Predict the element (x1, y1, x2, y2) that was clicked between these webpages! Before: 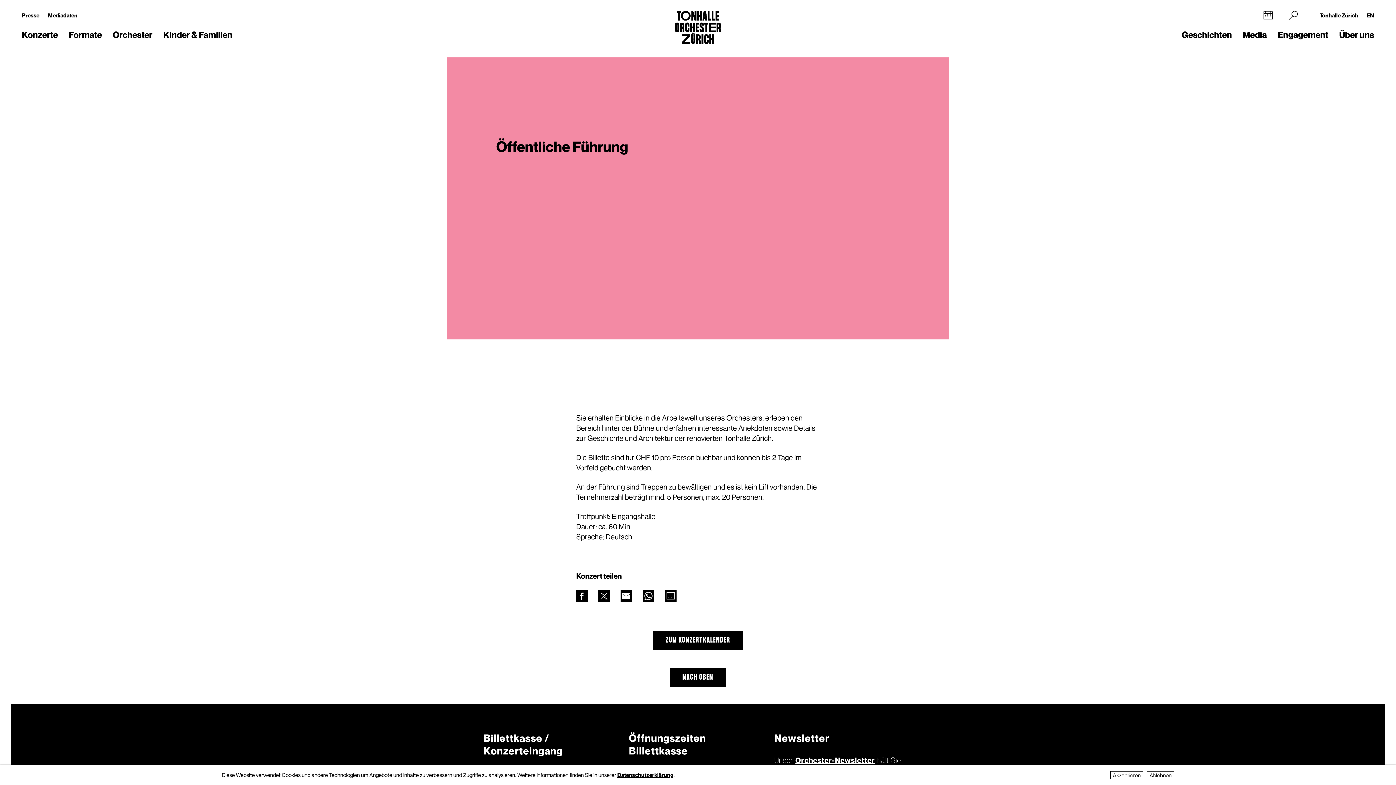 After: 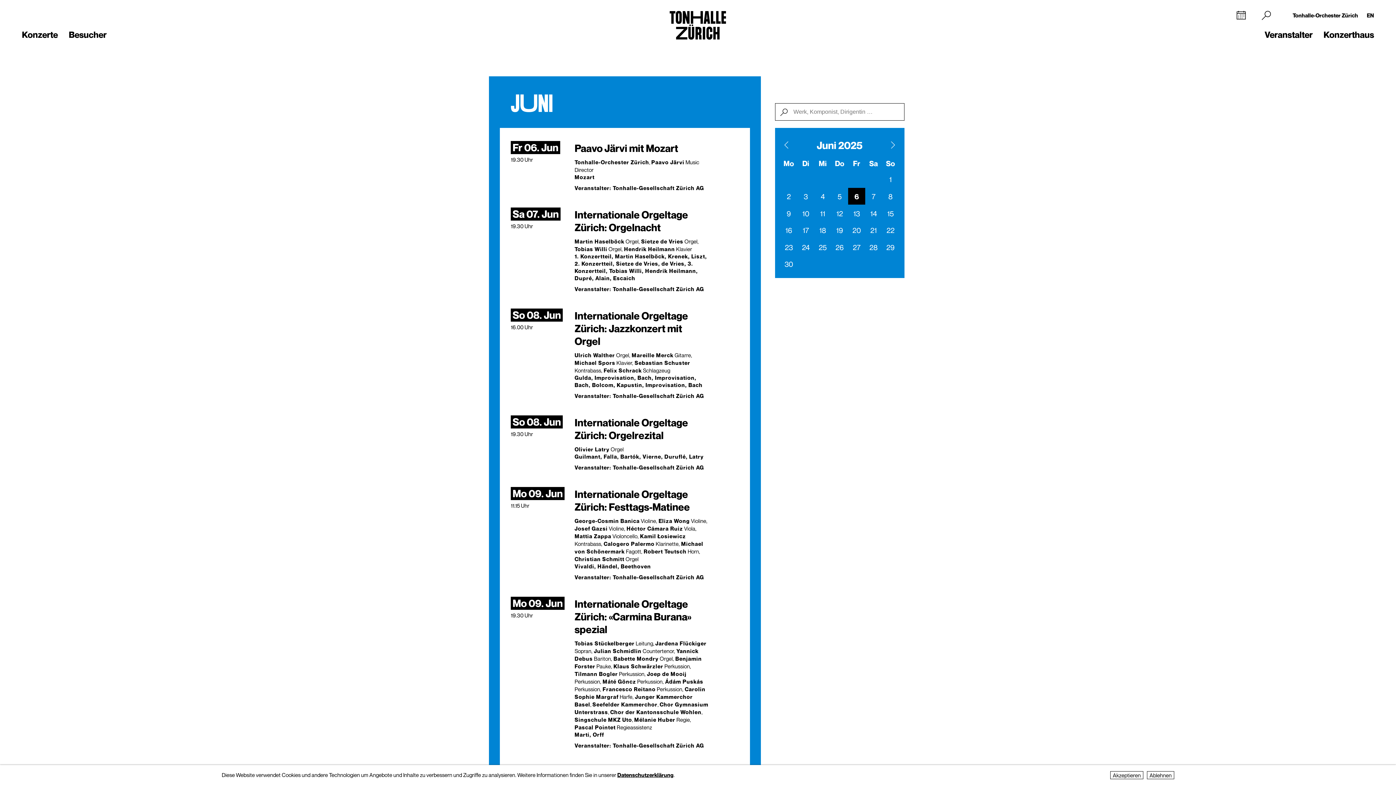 Action: bbox: (1319, 12, 1358, 18) label: Tonhalle Zürich